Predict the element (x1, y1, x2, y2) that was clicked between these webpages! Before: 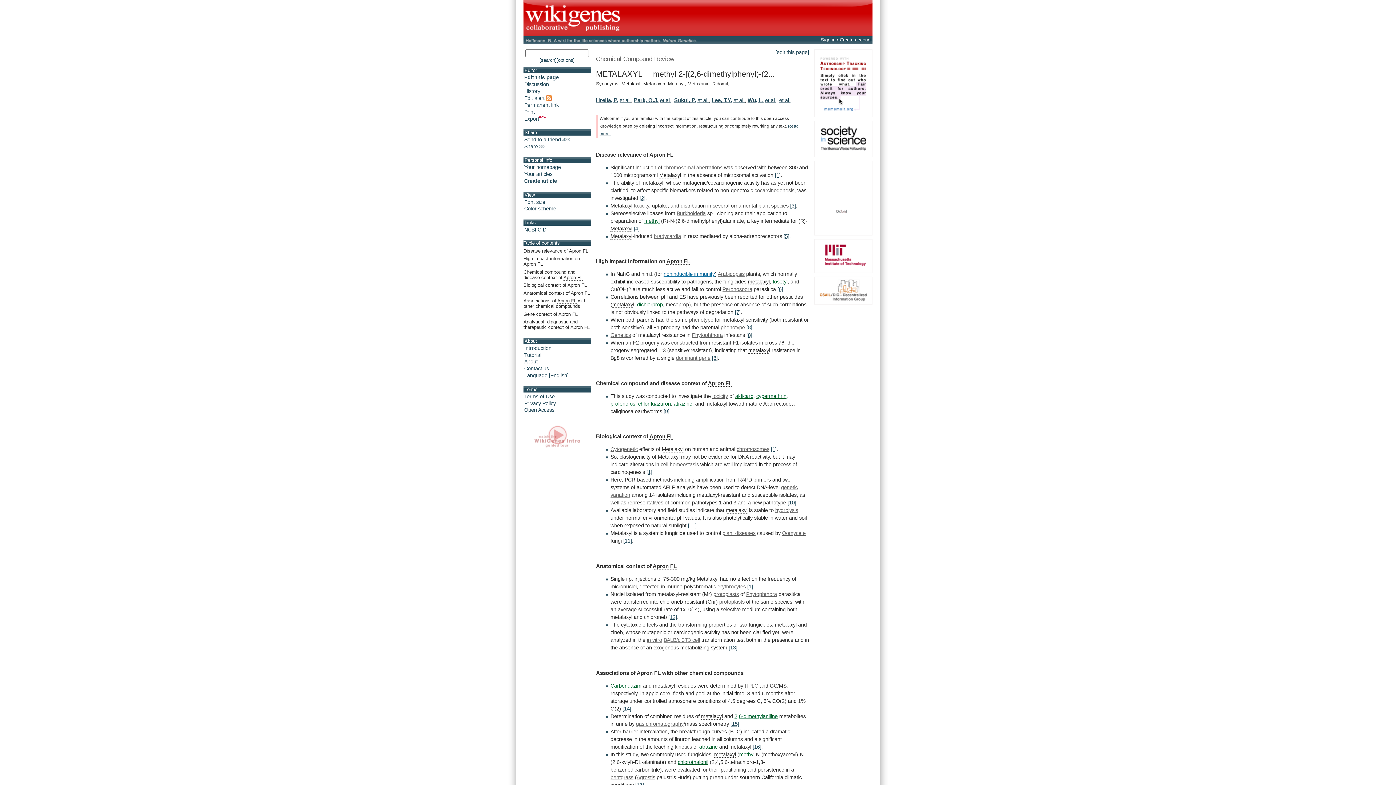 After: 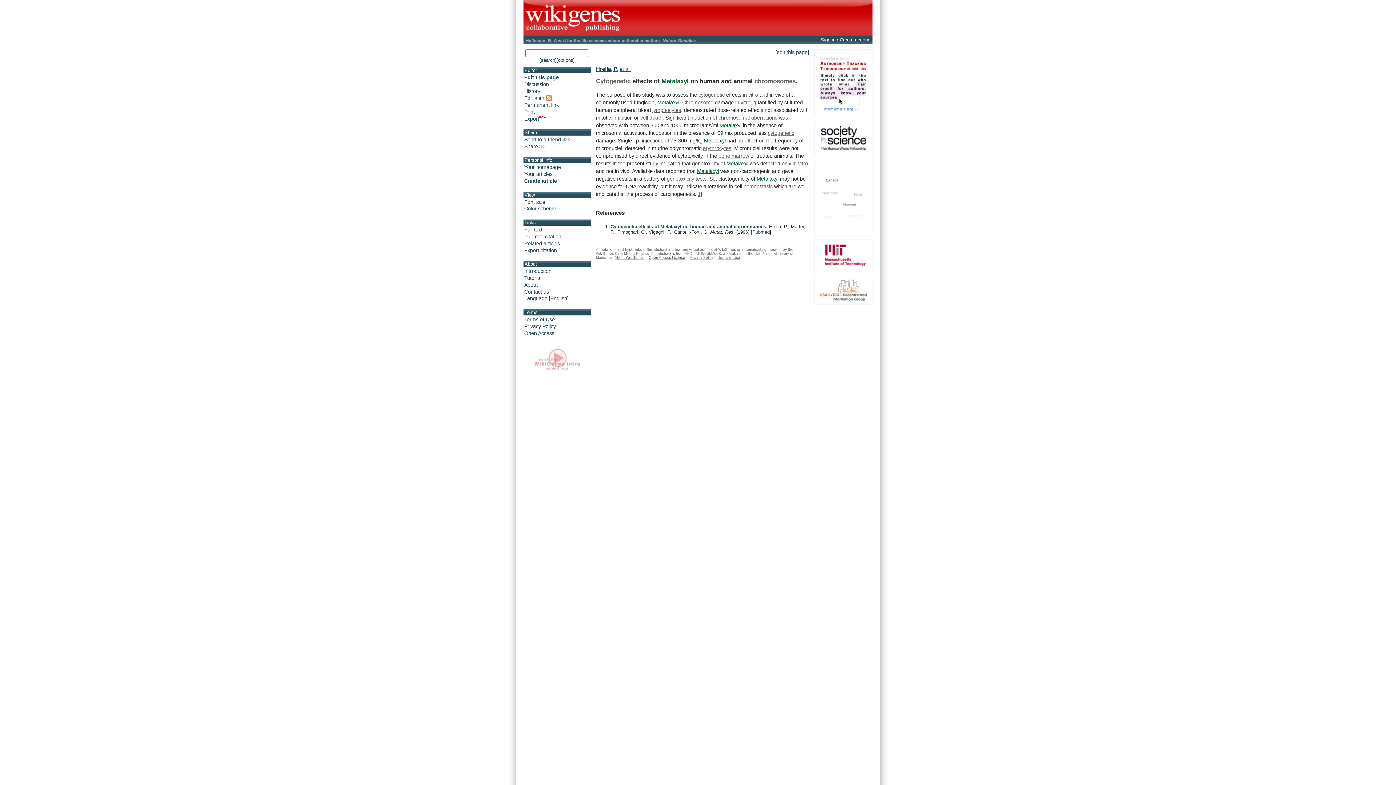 Action: label: [1] bbox: (747, 584, 753, 589)